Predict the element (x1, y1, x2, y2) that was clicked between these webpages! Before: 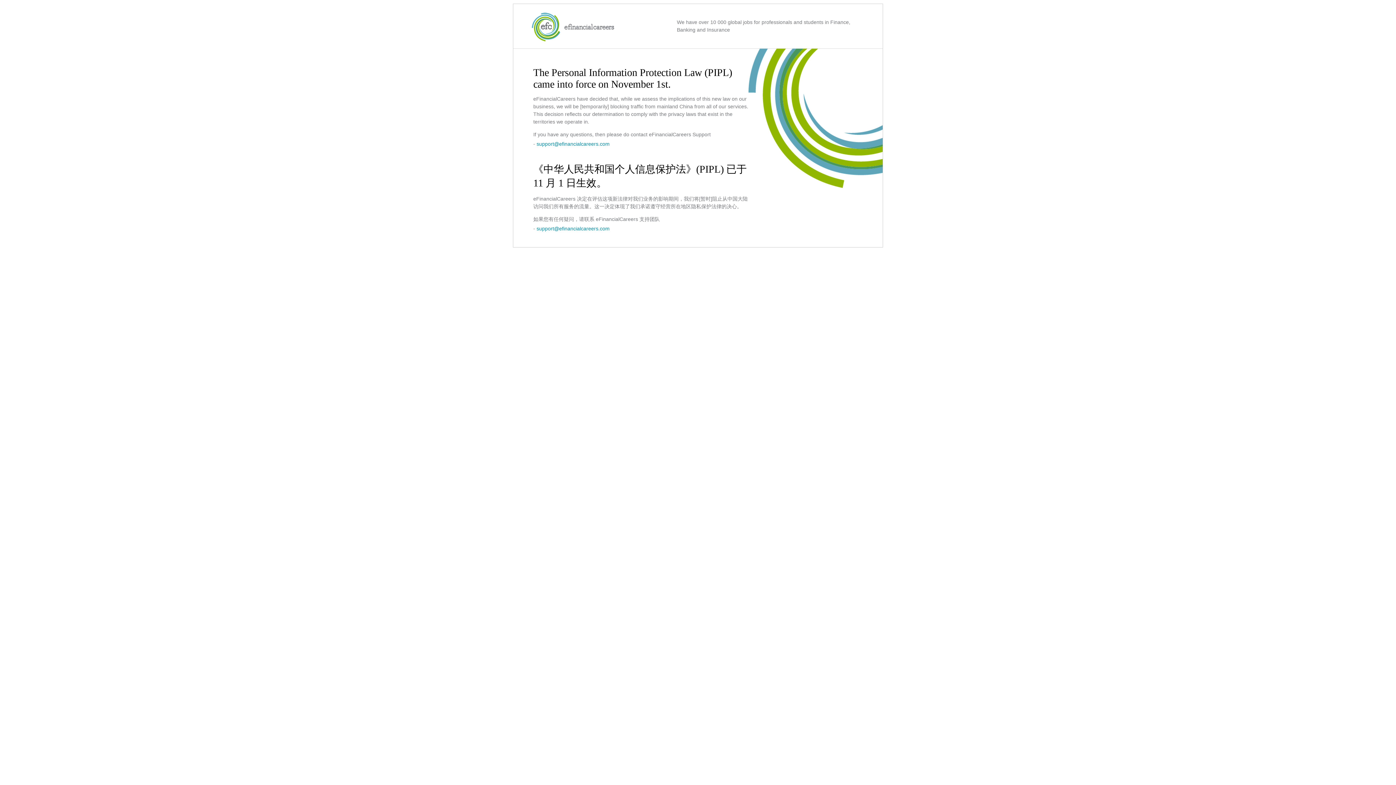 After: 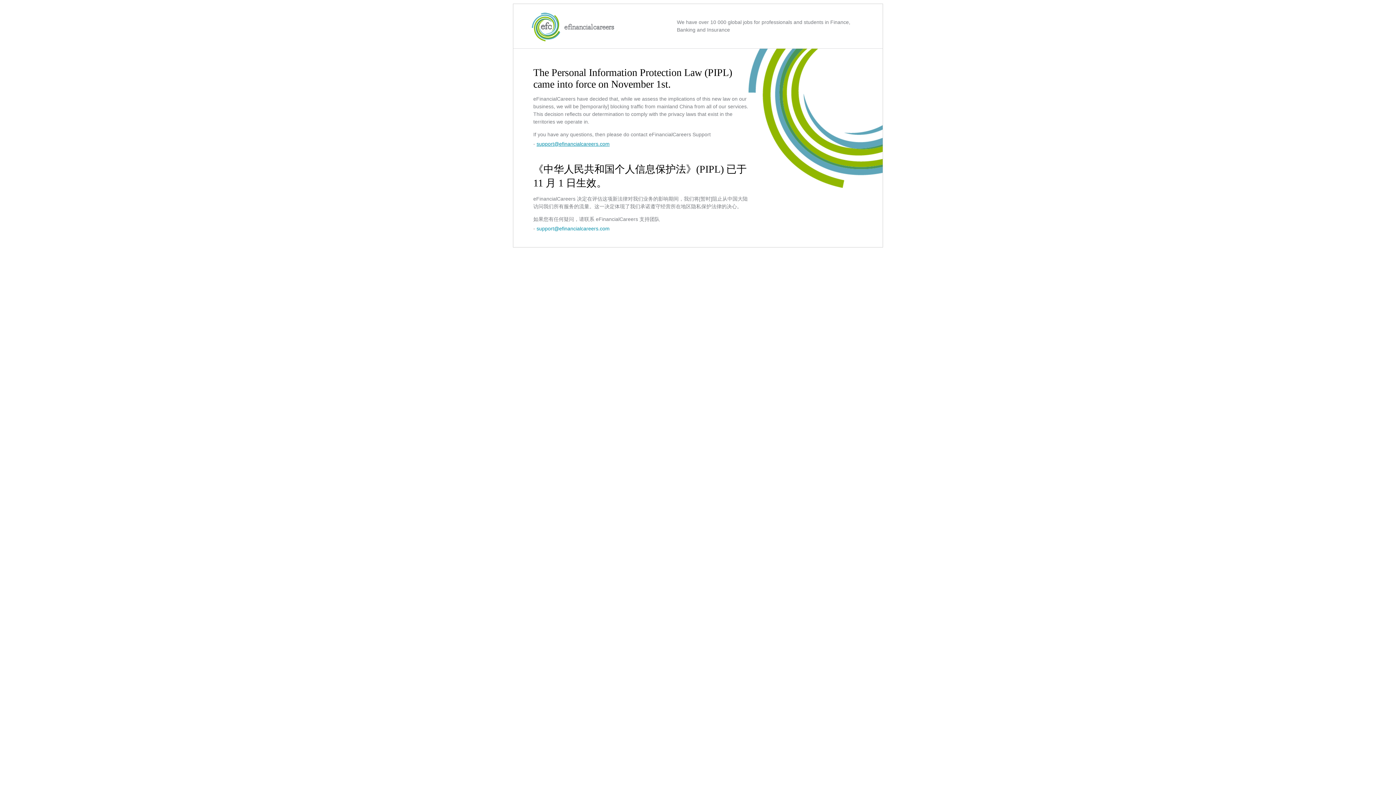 Action: label: support@efinancialcareers.com bbox: (536, 141, 609, 146)